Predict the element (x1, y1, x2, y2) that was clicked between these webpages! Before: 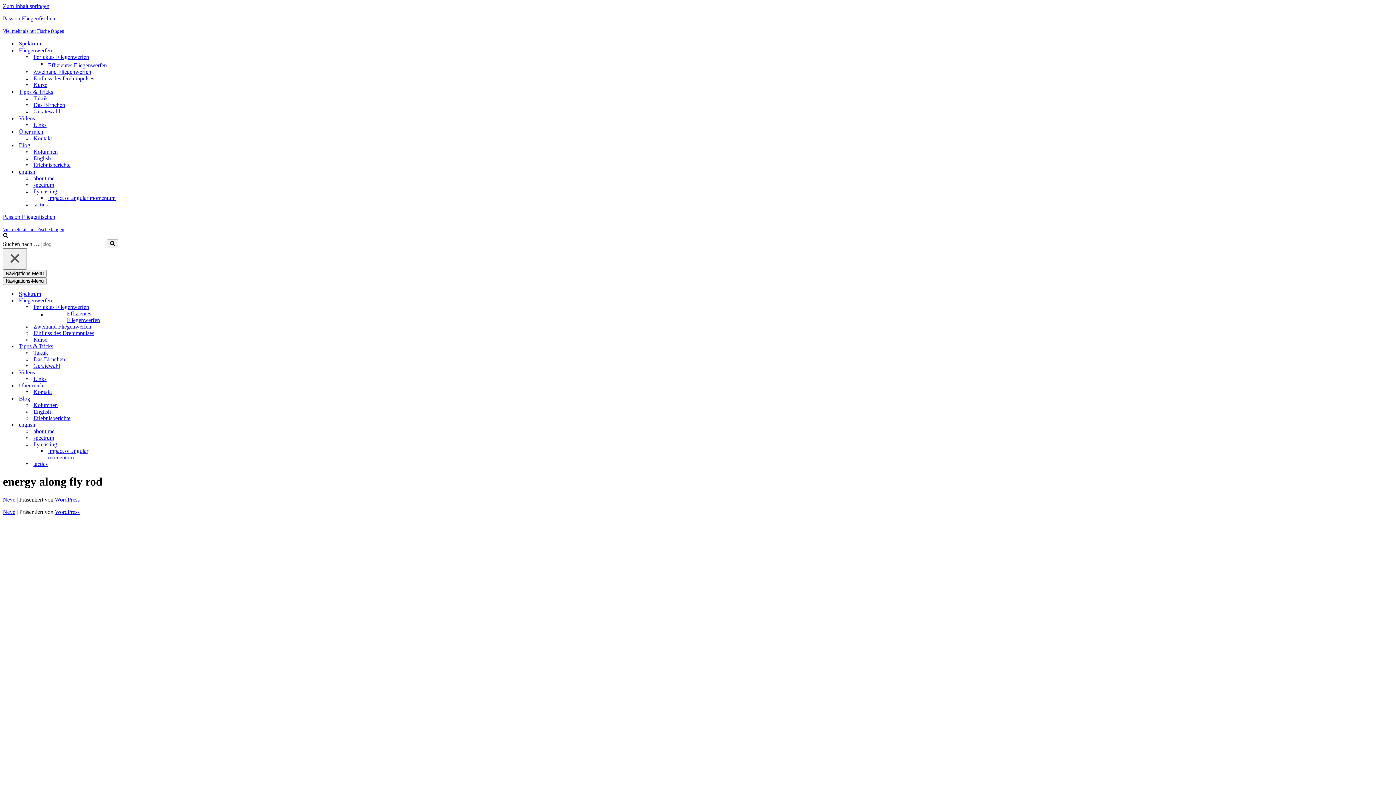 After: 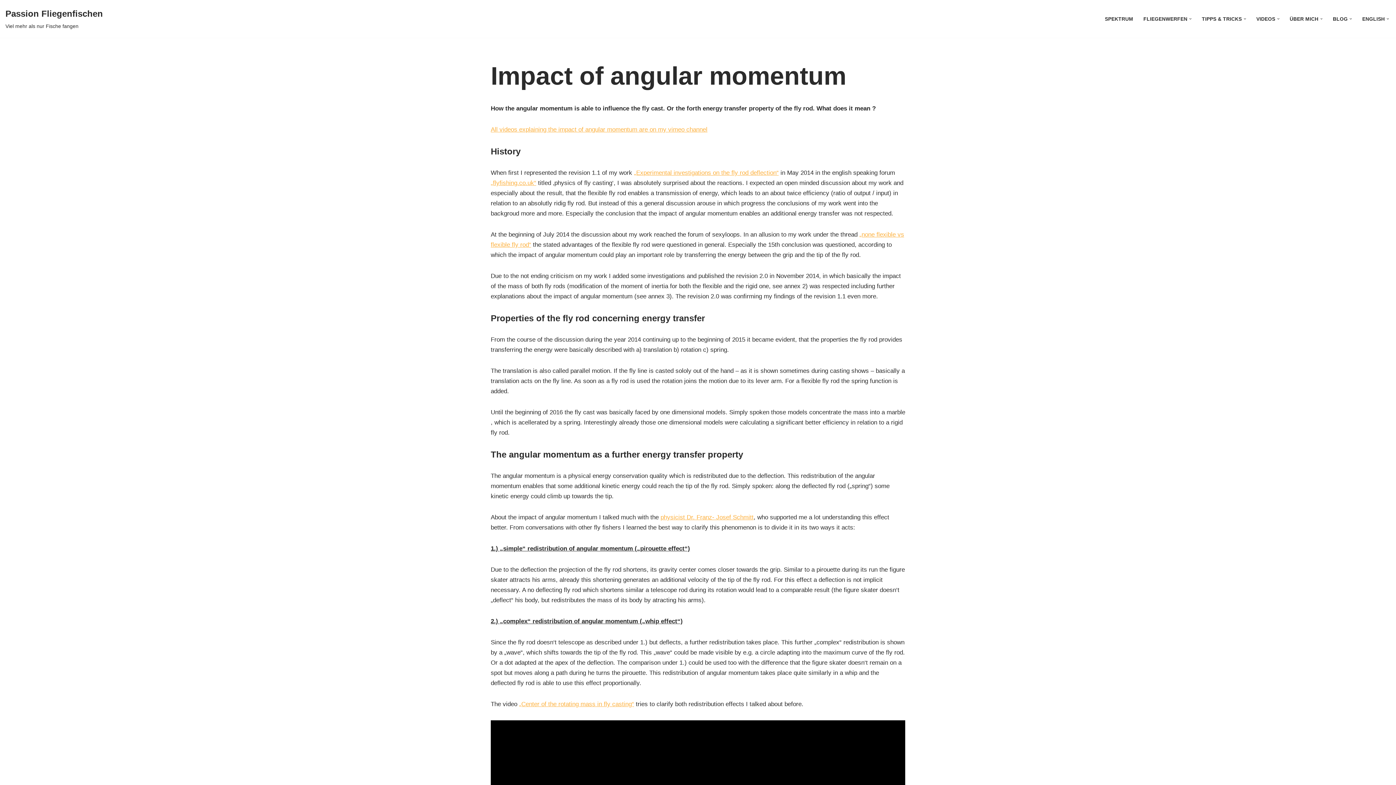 Action: bbox: (48, 194, 115, 201) label: Impact of angular momentum